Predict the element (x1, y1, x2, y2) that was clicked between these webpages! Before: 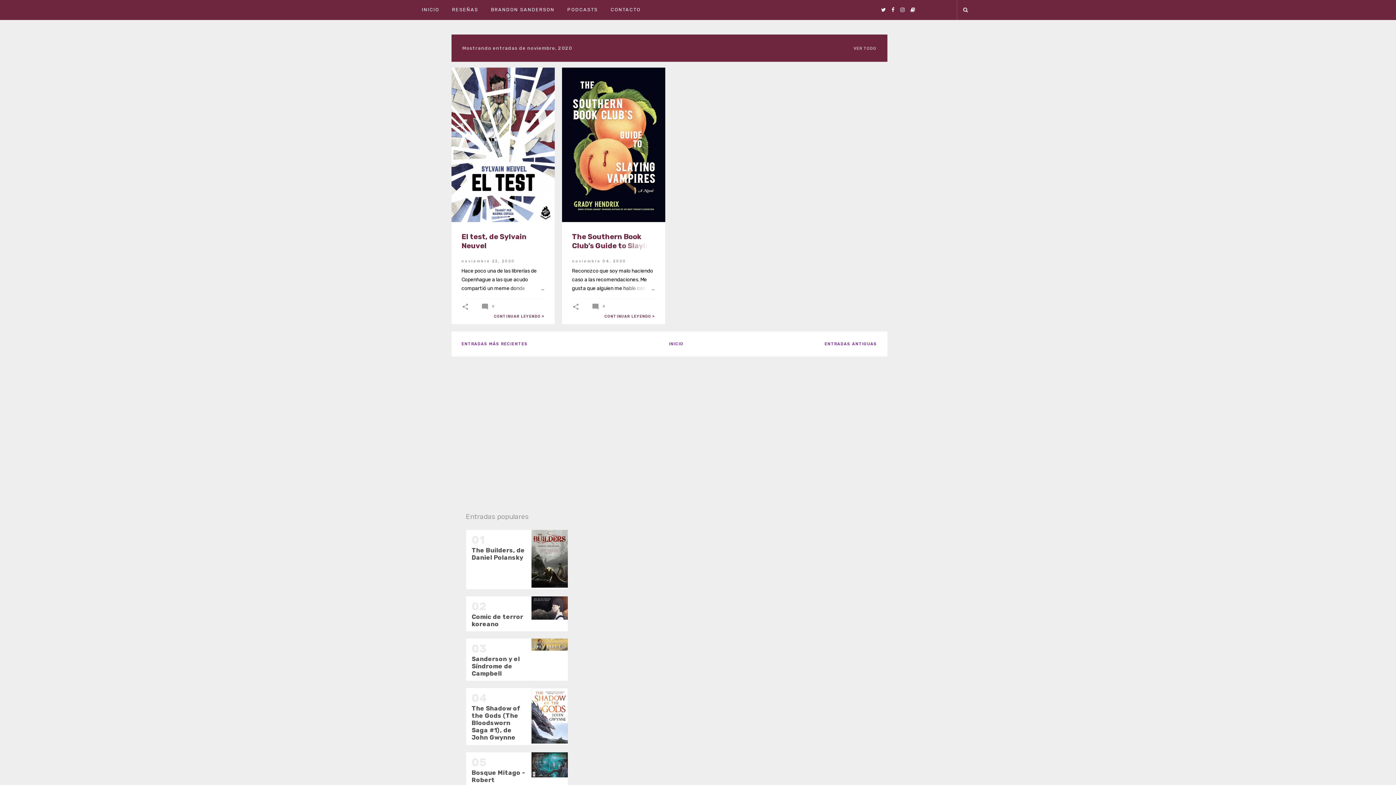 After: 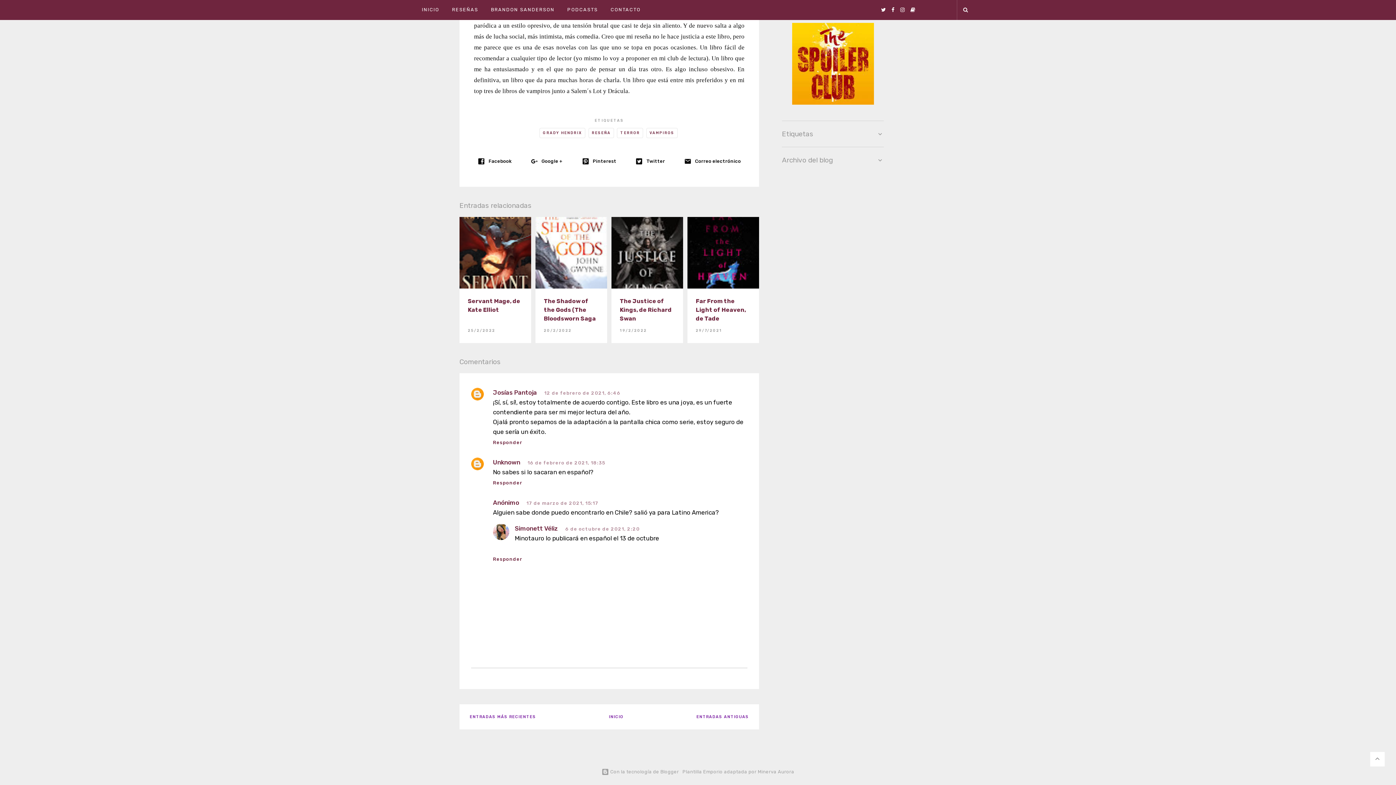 Action: bbox: (591, 304, 607, 312) label:  4